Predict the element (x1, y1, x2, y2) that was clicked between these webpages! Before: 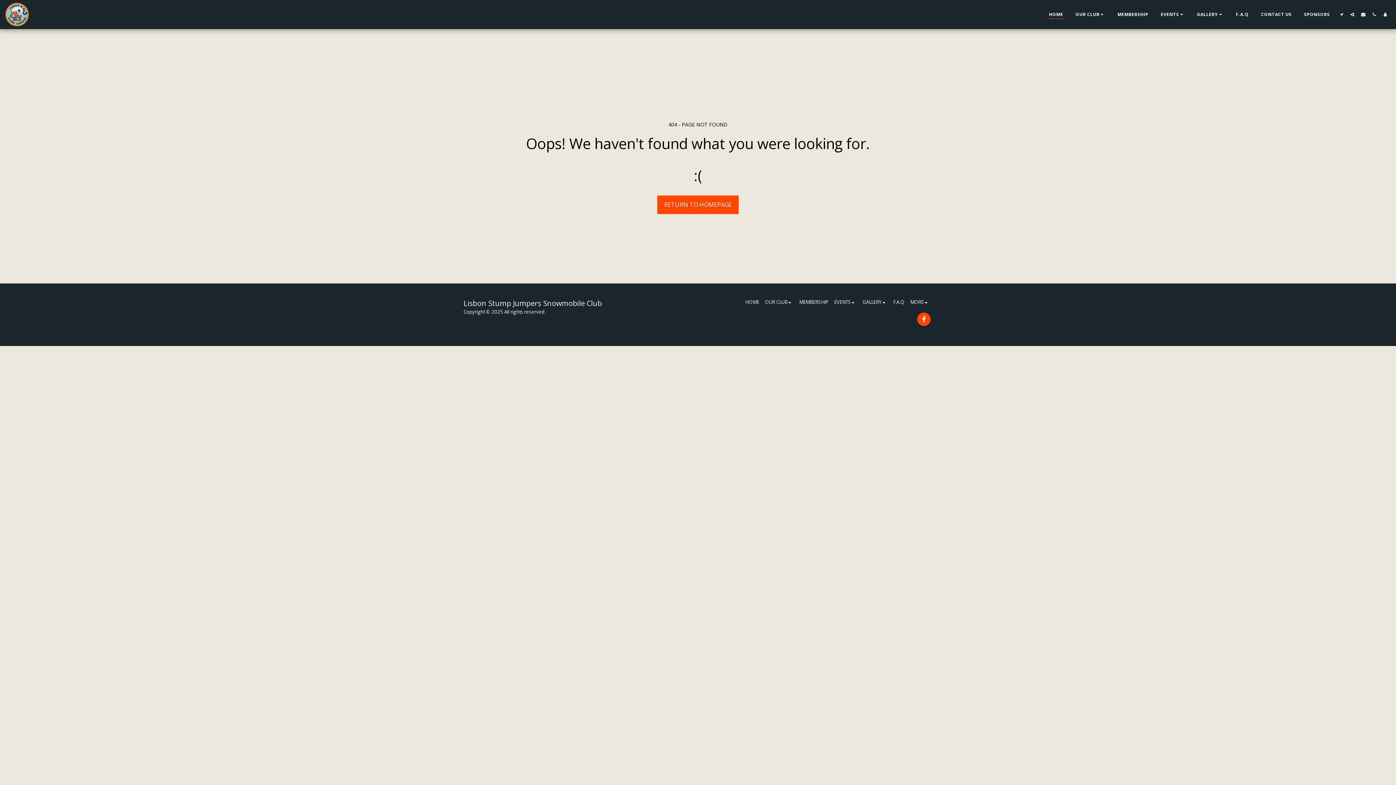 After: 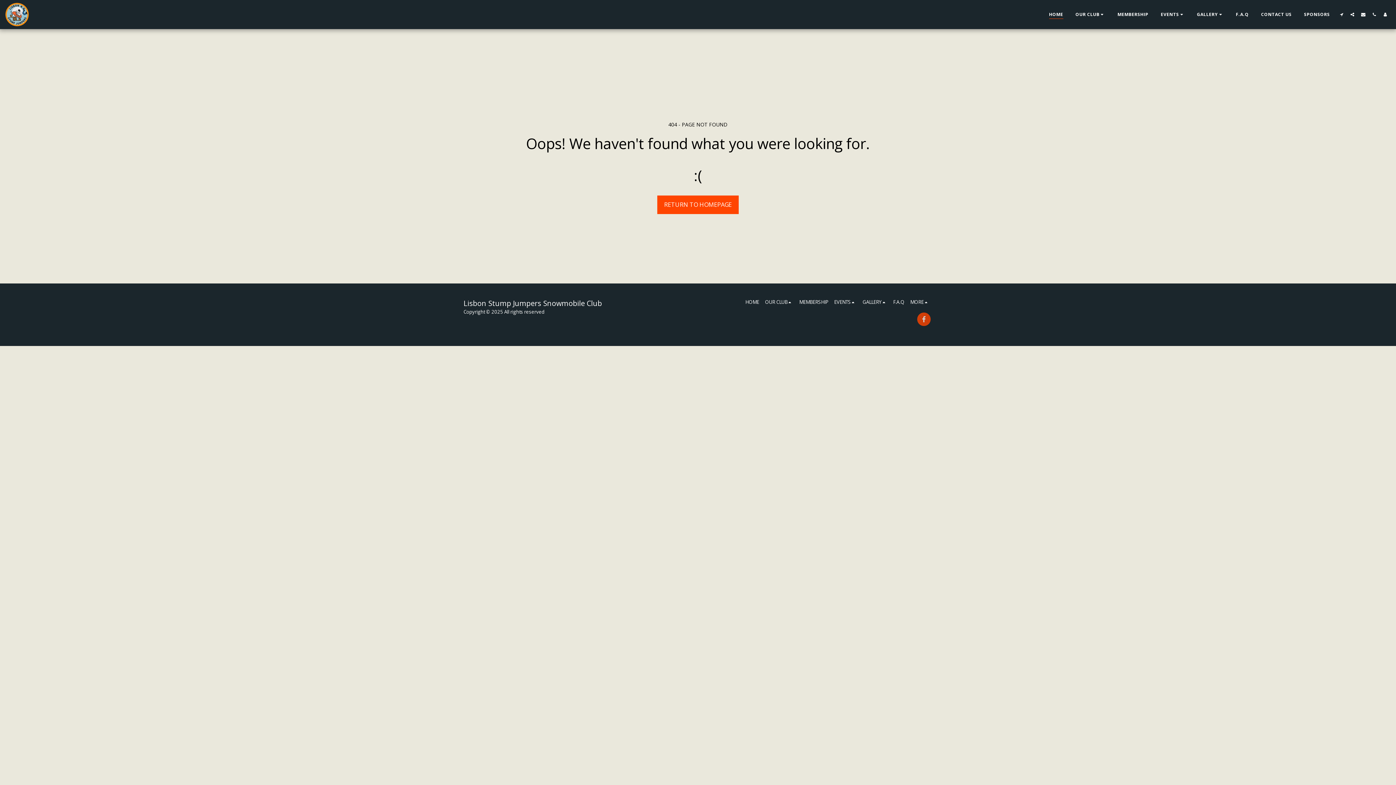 Action: label:   bbox: (917, 312, 930, 326)